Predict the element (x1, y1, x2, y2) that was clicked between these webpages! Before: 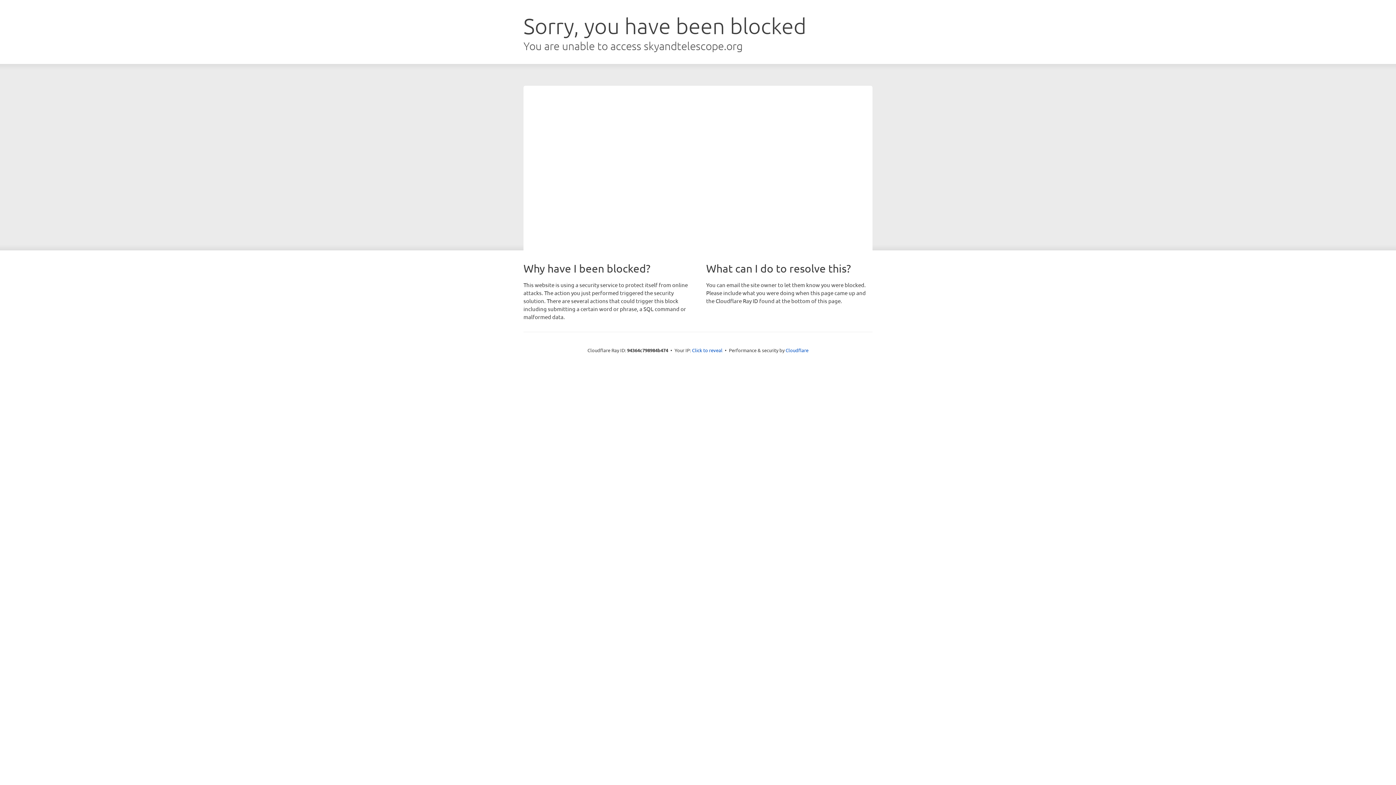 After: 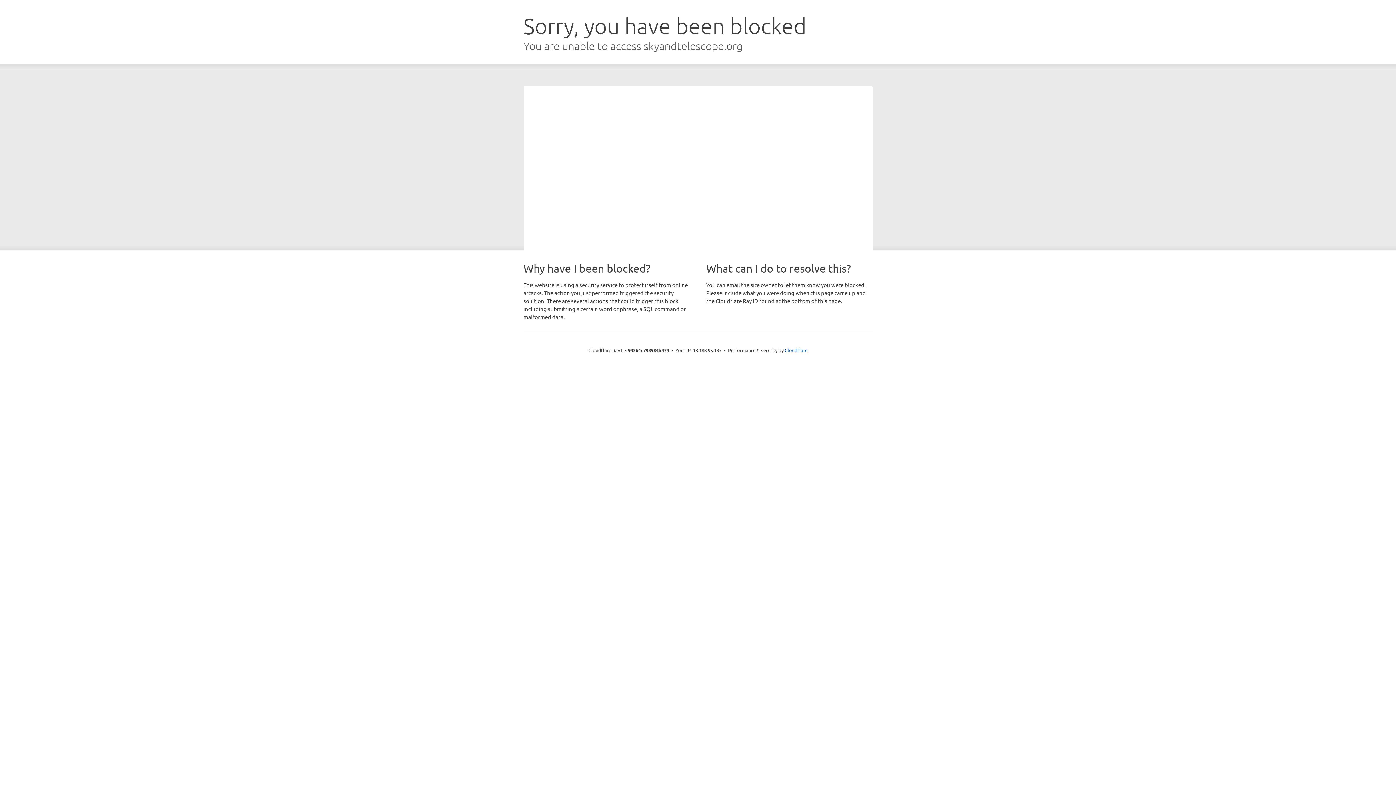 Action: bbox: (692, 346, 722, 353) label: Click to reveal